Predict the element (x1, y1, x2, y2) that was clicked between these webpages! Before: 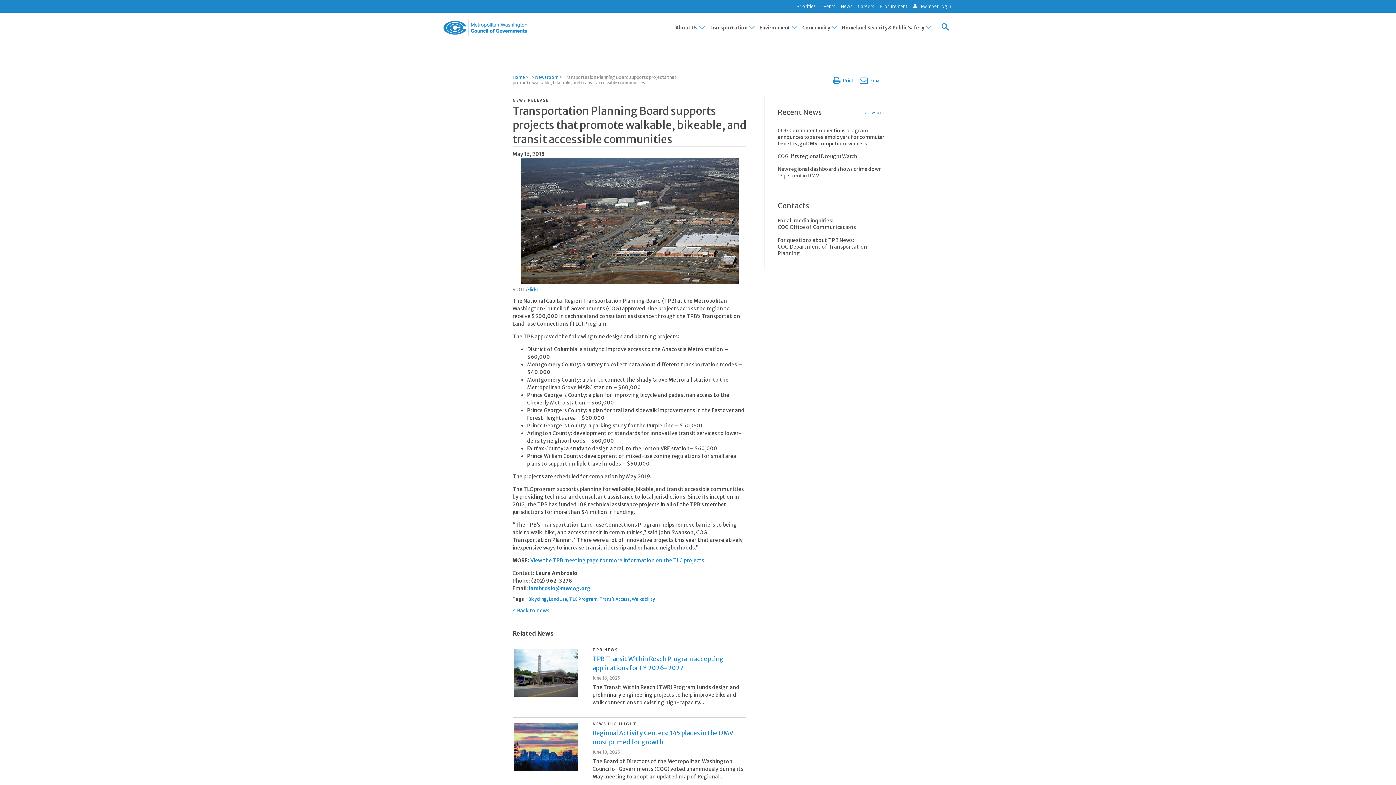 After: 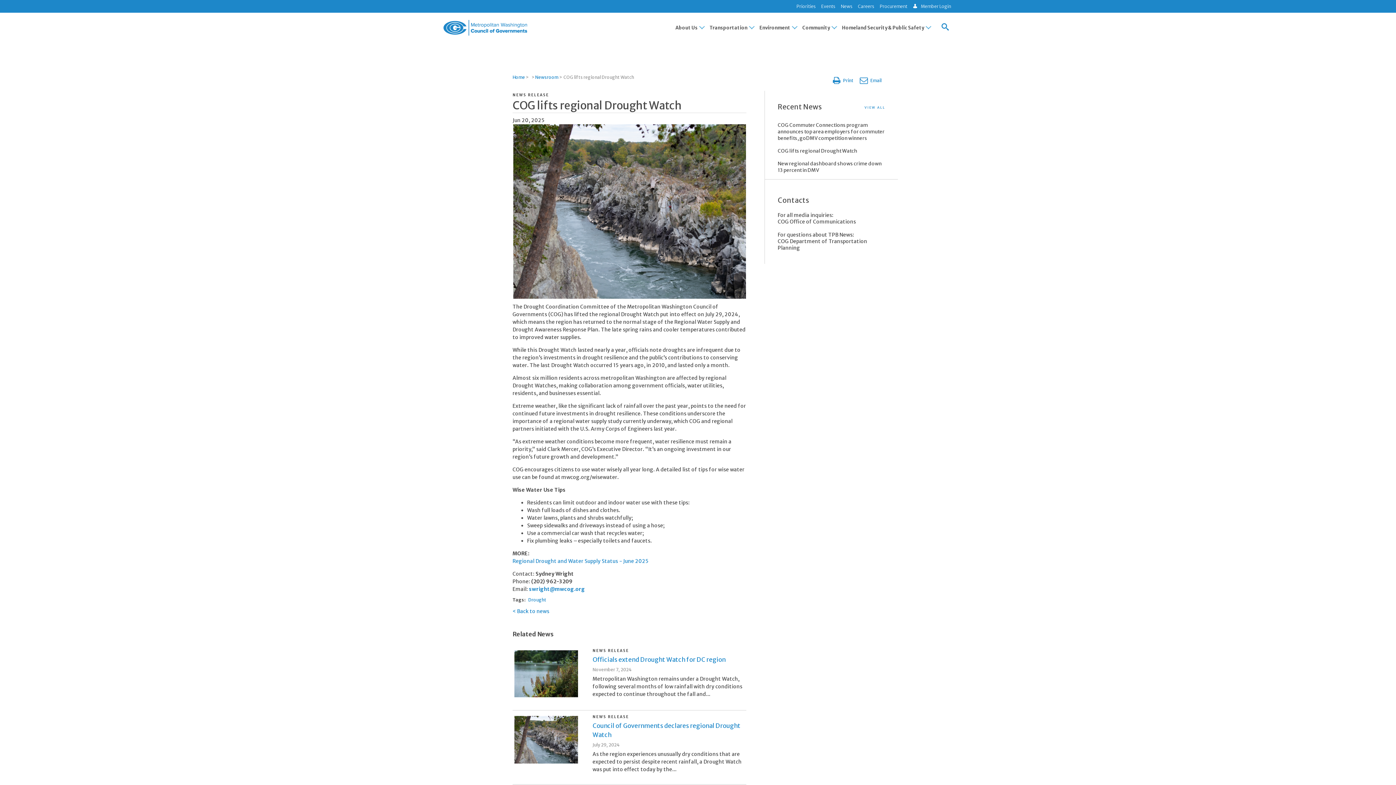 Action: label: COG lifts regional Drought Watch bbox: (777, 153, 885, 160)